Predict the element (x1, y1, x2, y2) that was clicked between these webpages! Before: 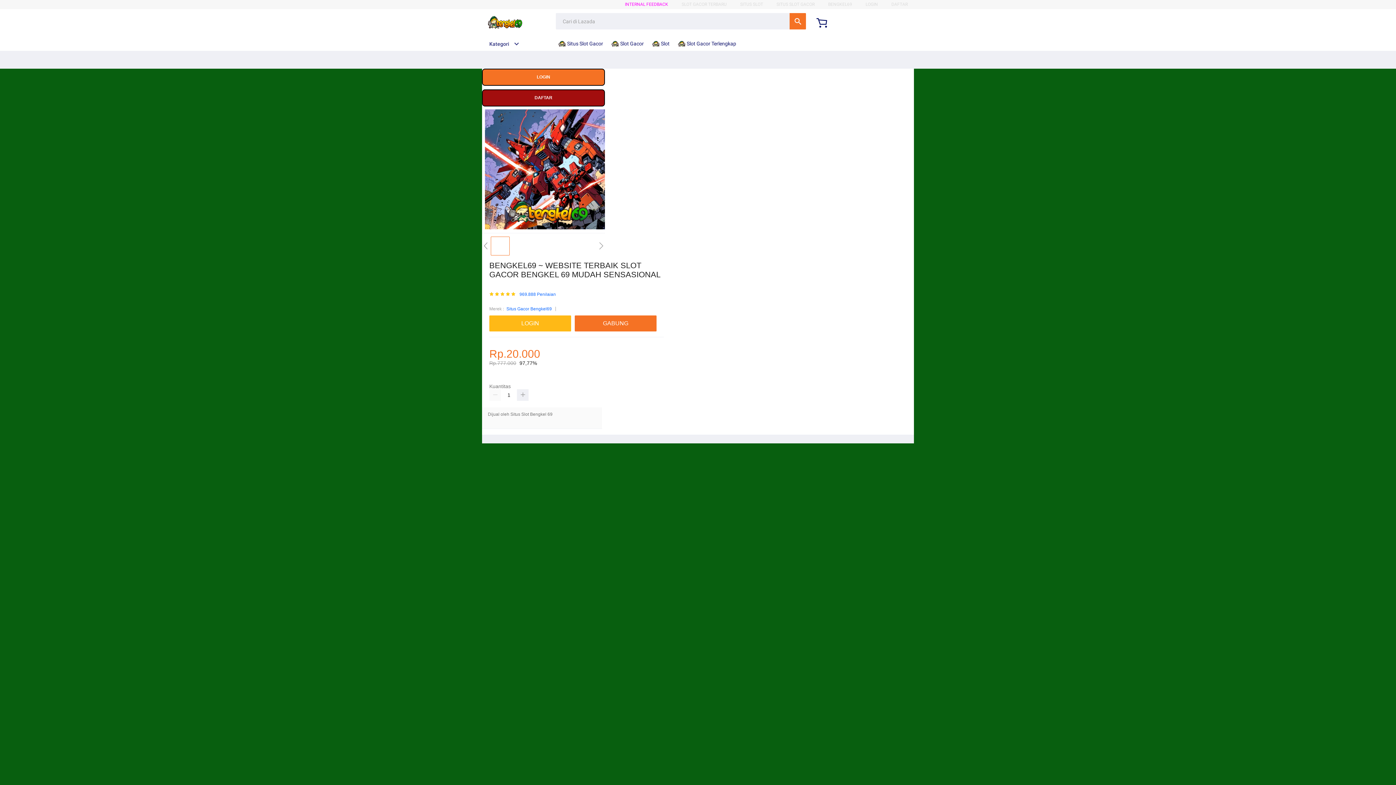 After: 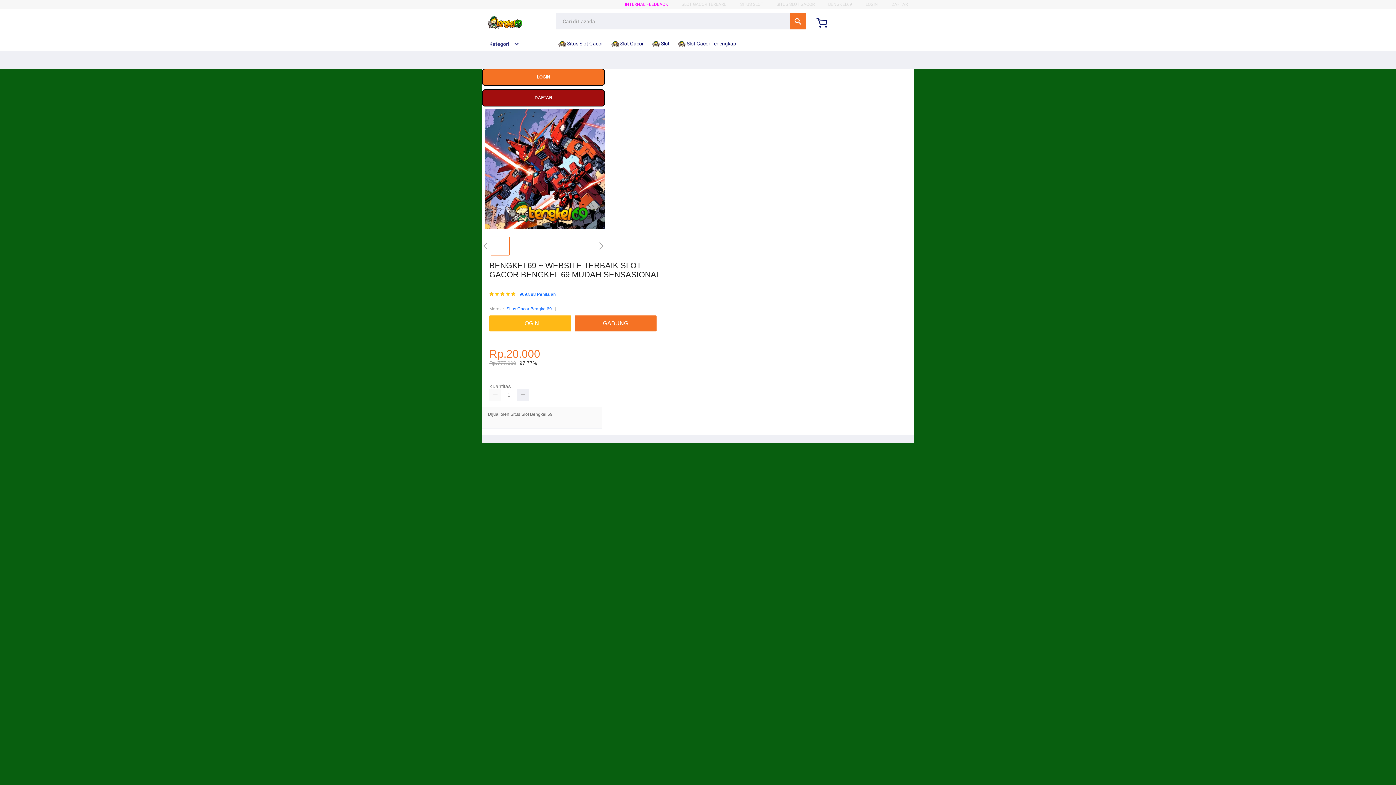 Action: bbox: (558, 36, 606, 50) label:  Situs Slot Gacor